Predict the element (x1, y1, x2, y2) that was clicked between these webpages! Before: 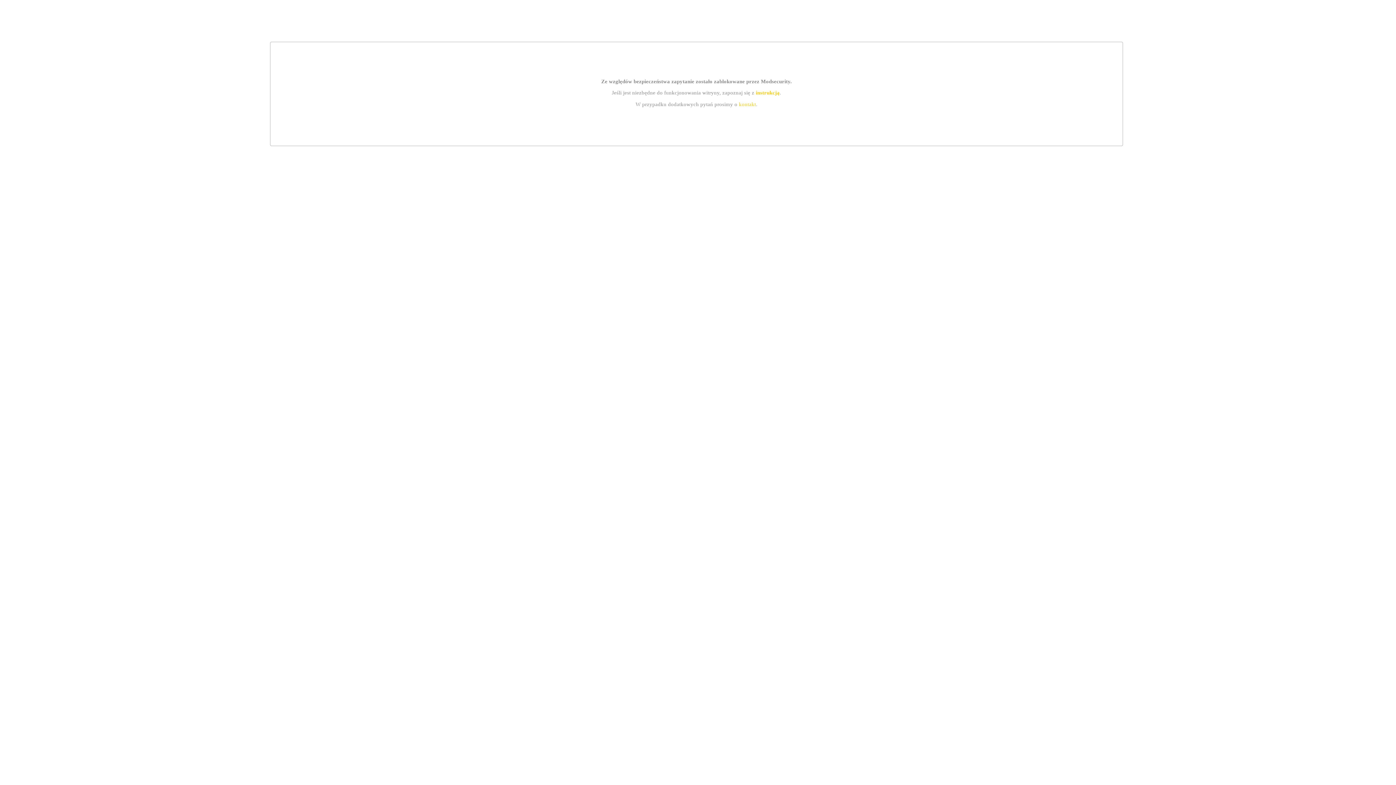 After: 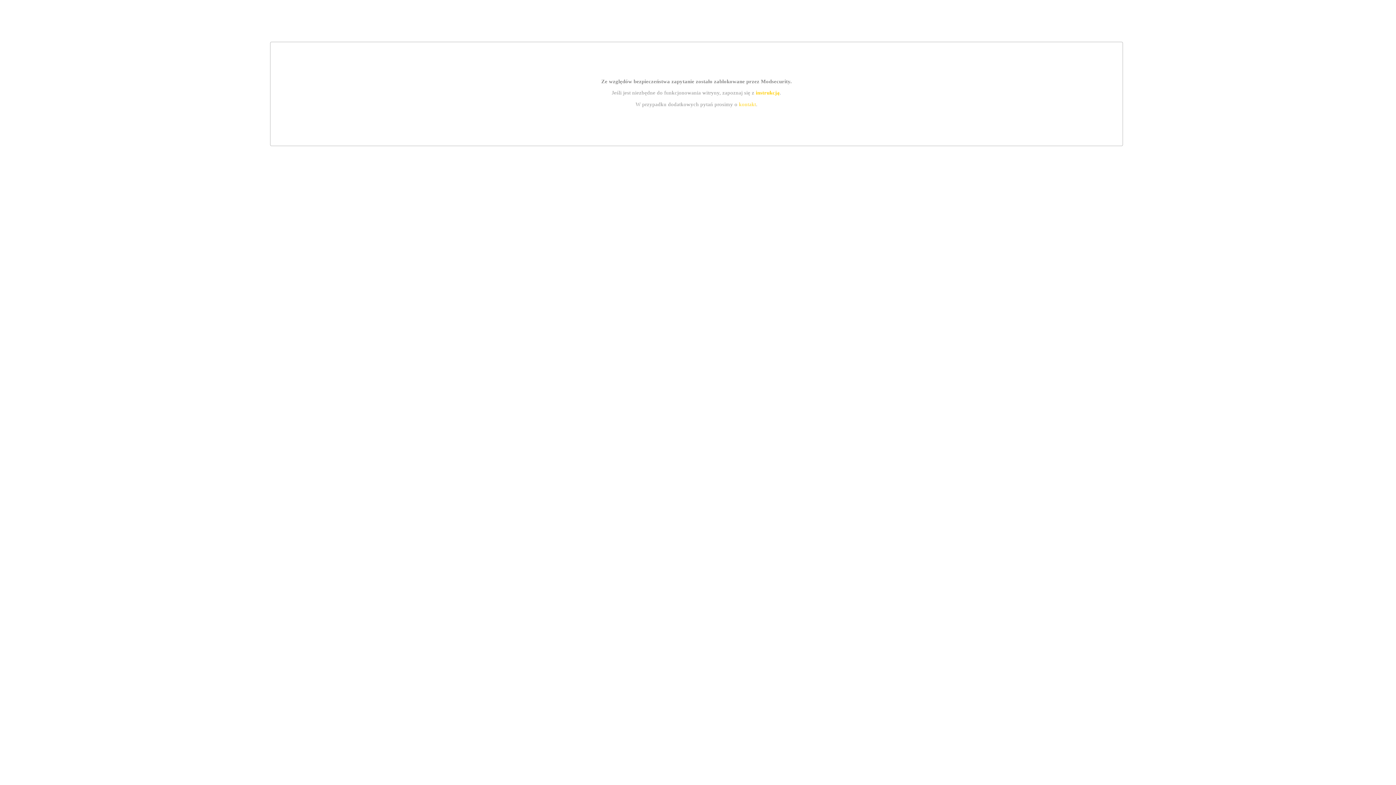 Action: bbox: (739, 101, 756, 107) label: kontakt